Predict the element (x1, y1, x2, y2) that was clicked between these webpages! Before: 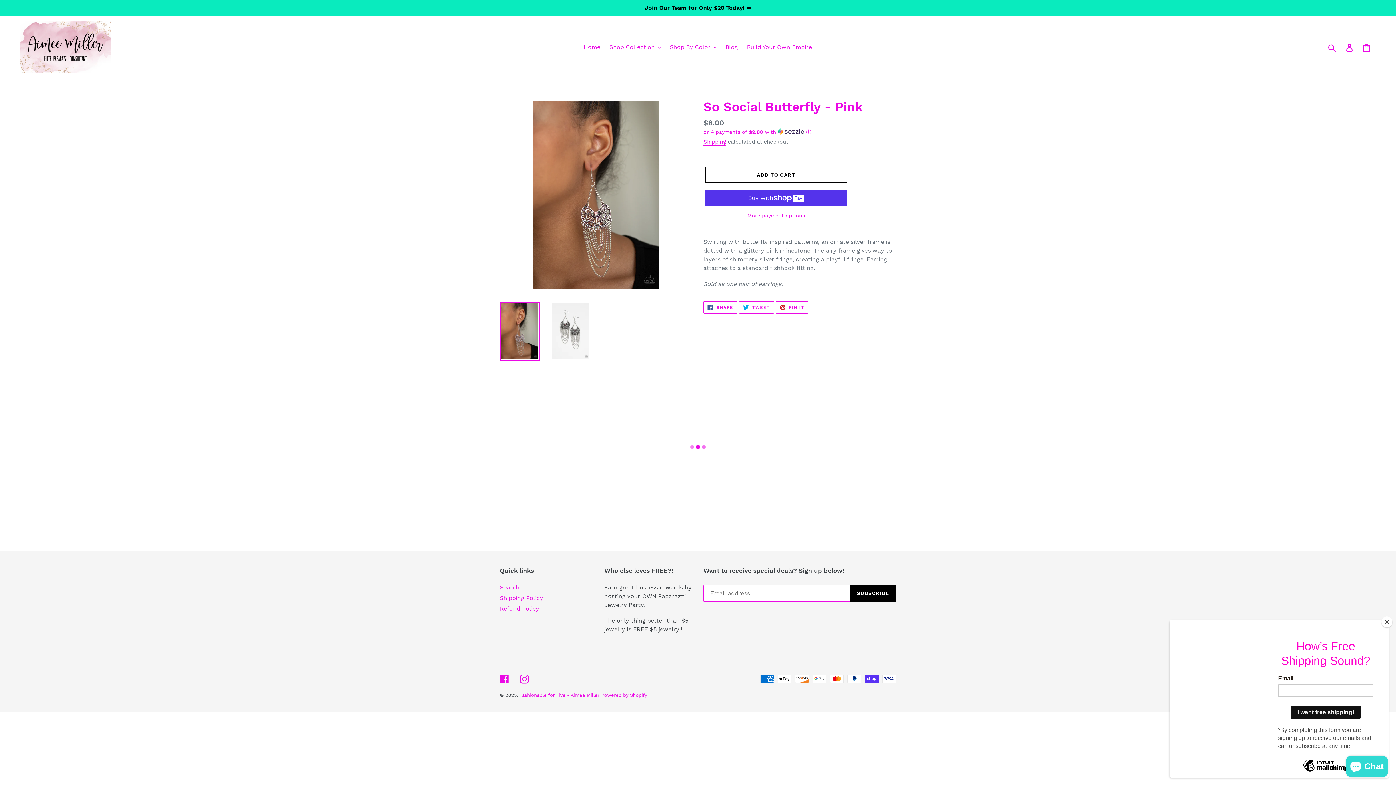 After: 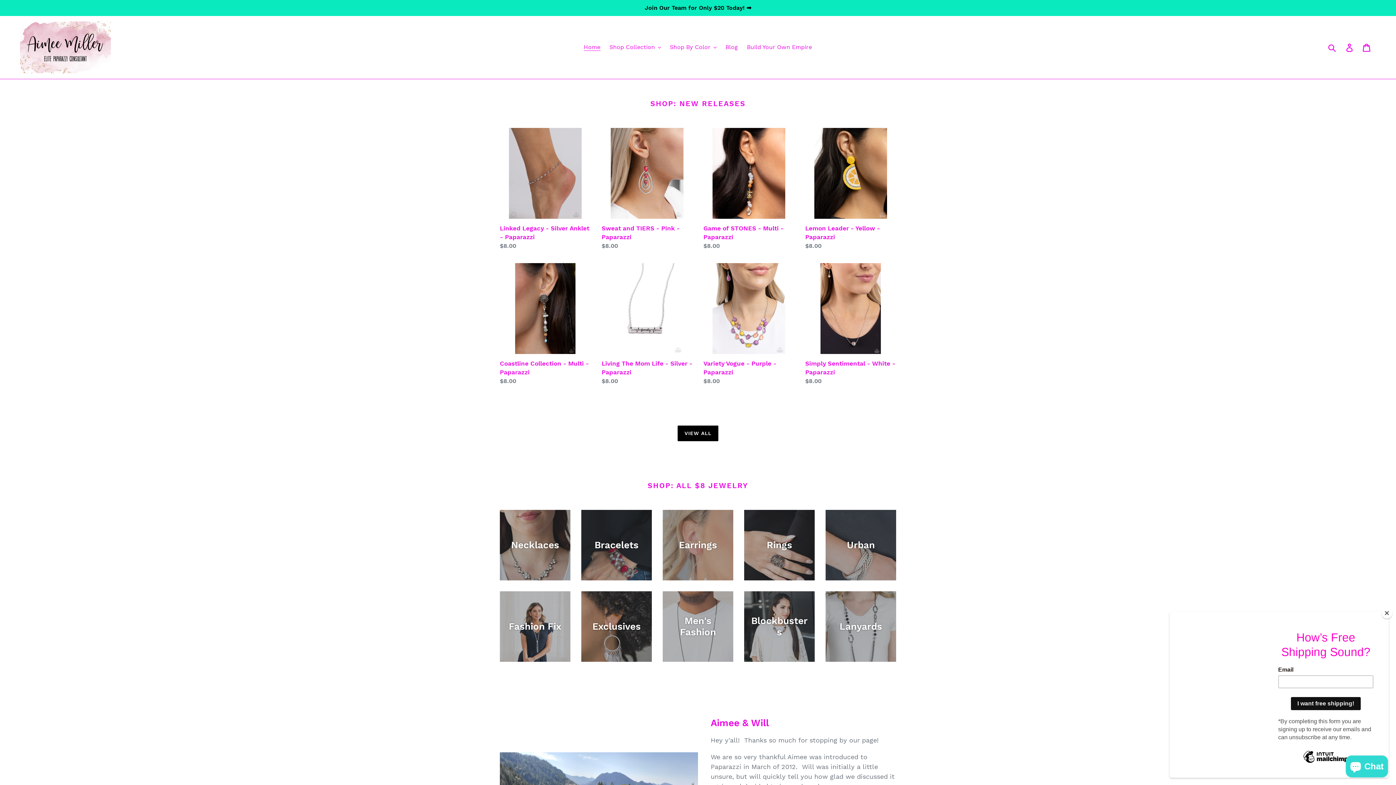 Action: bbox: (20, 21, 110, 73)